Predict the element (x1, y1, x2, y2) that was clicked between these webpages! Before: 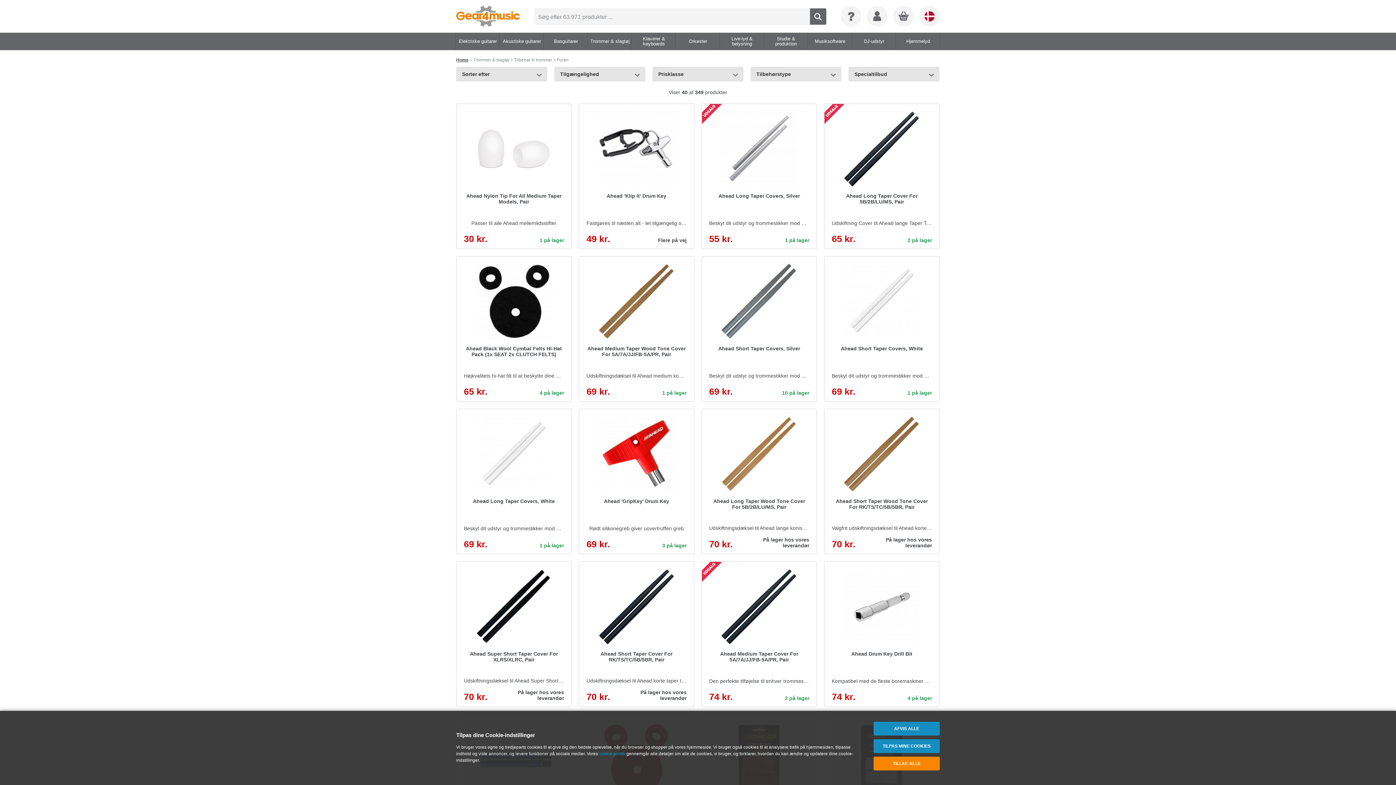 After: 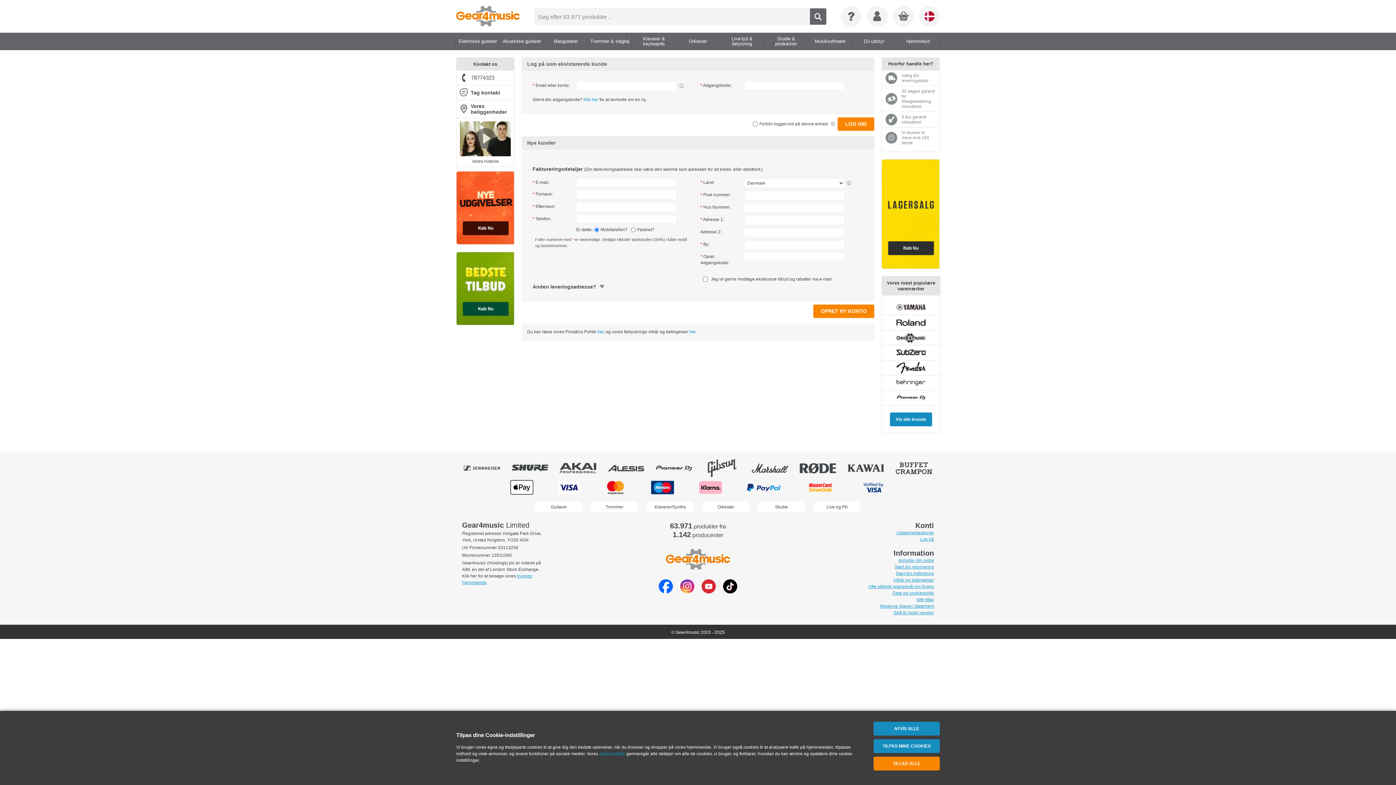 Action: bbox: (867, 6, 887, 26)